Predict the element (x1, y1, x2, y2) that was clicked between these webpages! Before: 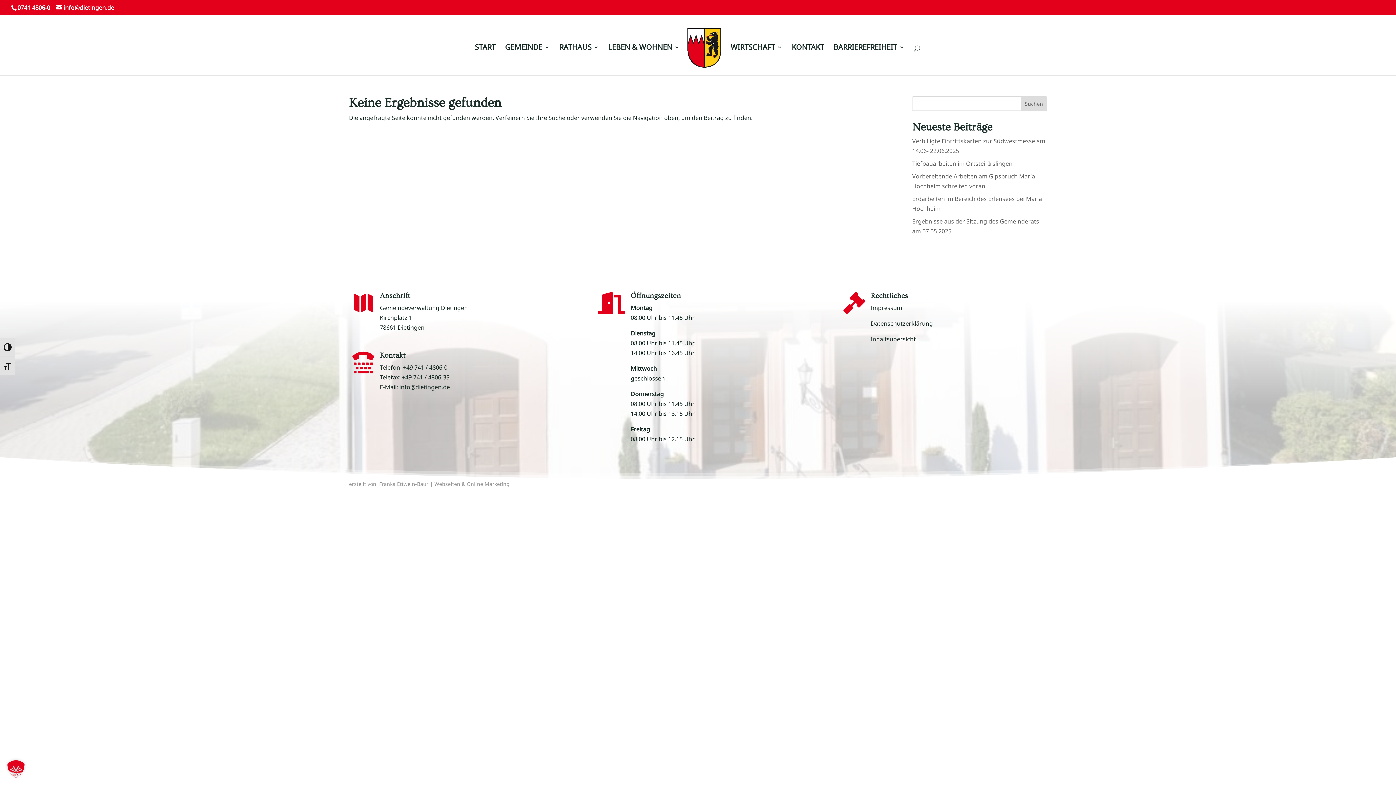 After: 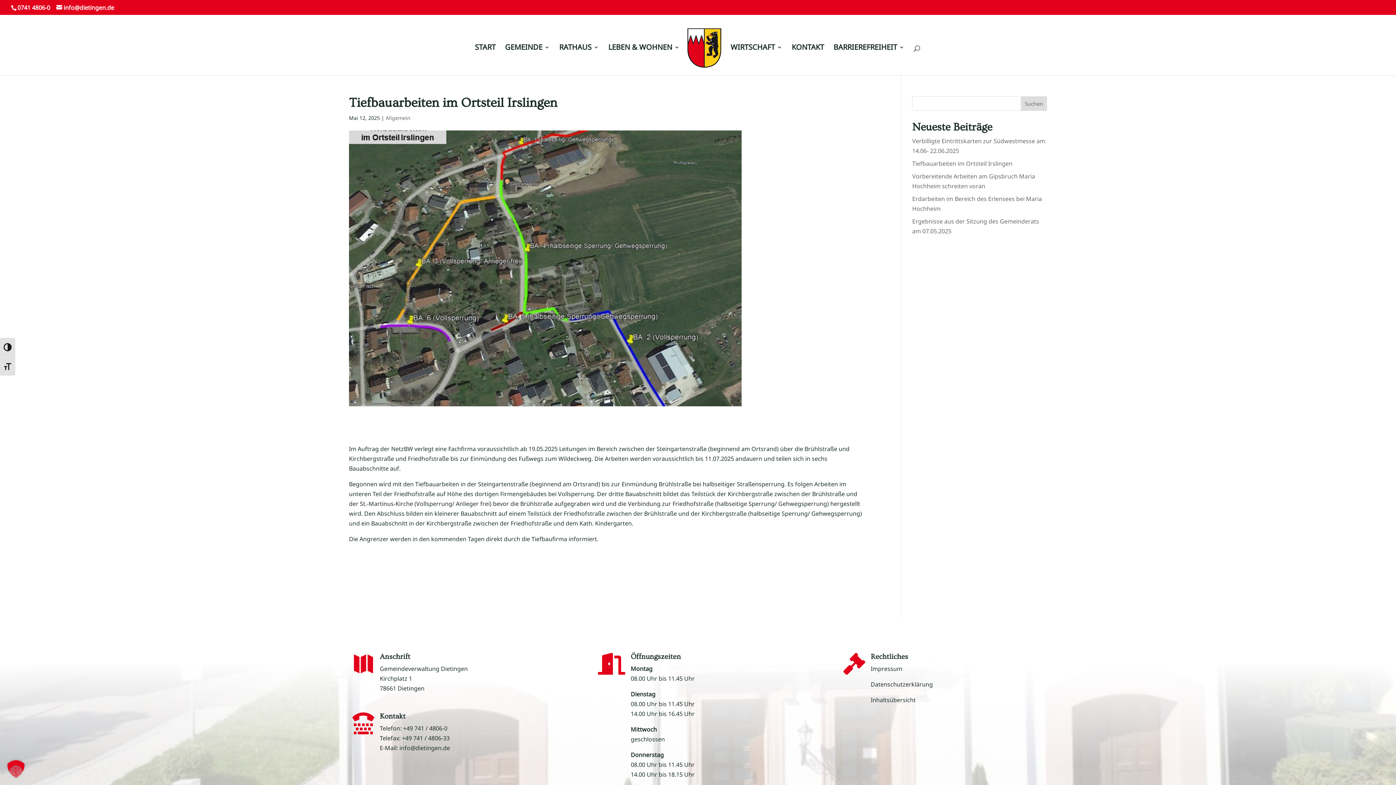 Action: bbox: (912, 159, 1012, 167) label: Tiefbauarbeiten im Ortsteil Irslingen